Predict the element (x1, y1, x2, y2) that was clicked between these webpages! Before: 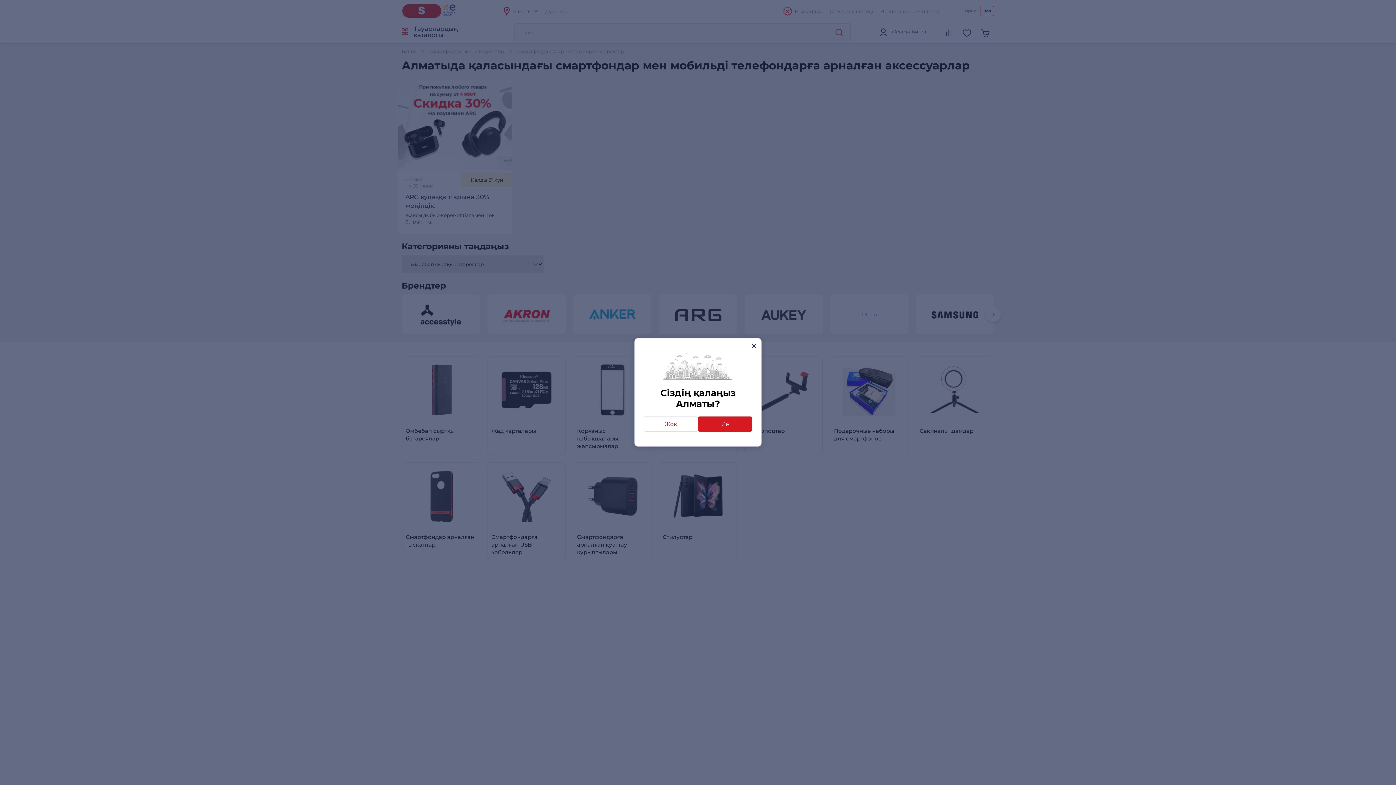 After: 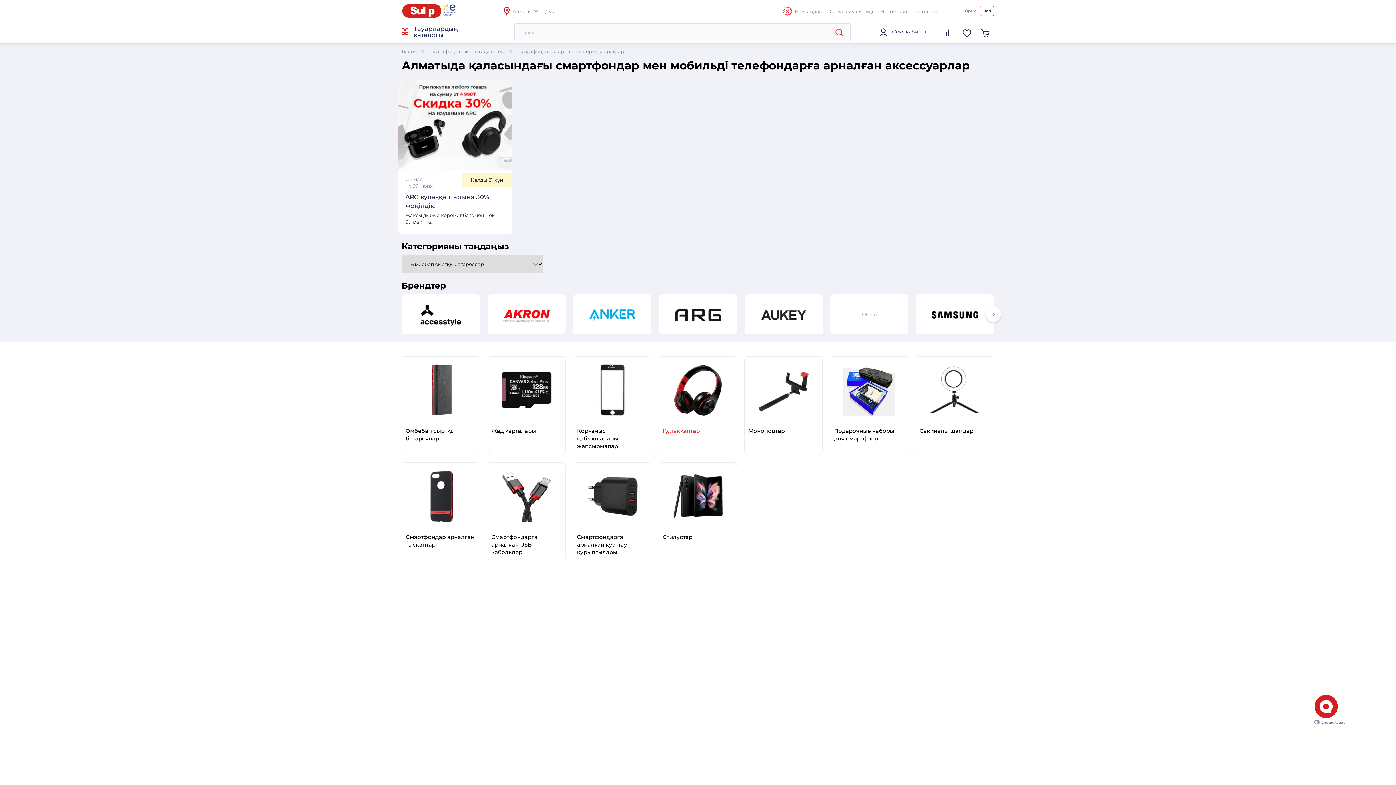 Action: bbox: (698, 416, 752, 432) label: Иә